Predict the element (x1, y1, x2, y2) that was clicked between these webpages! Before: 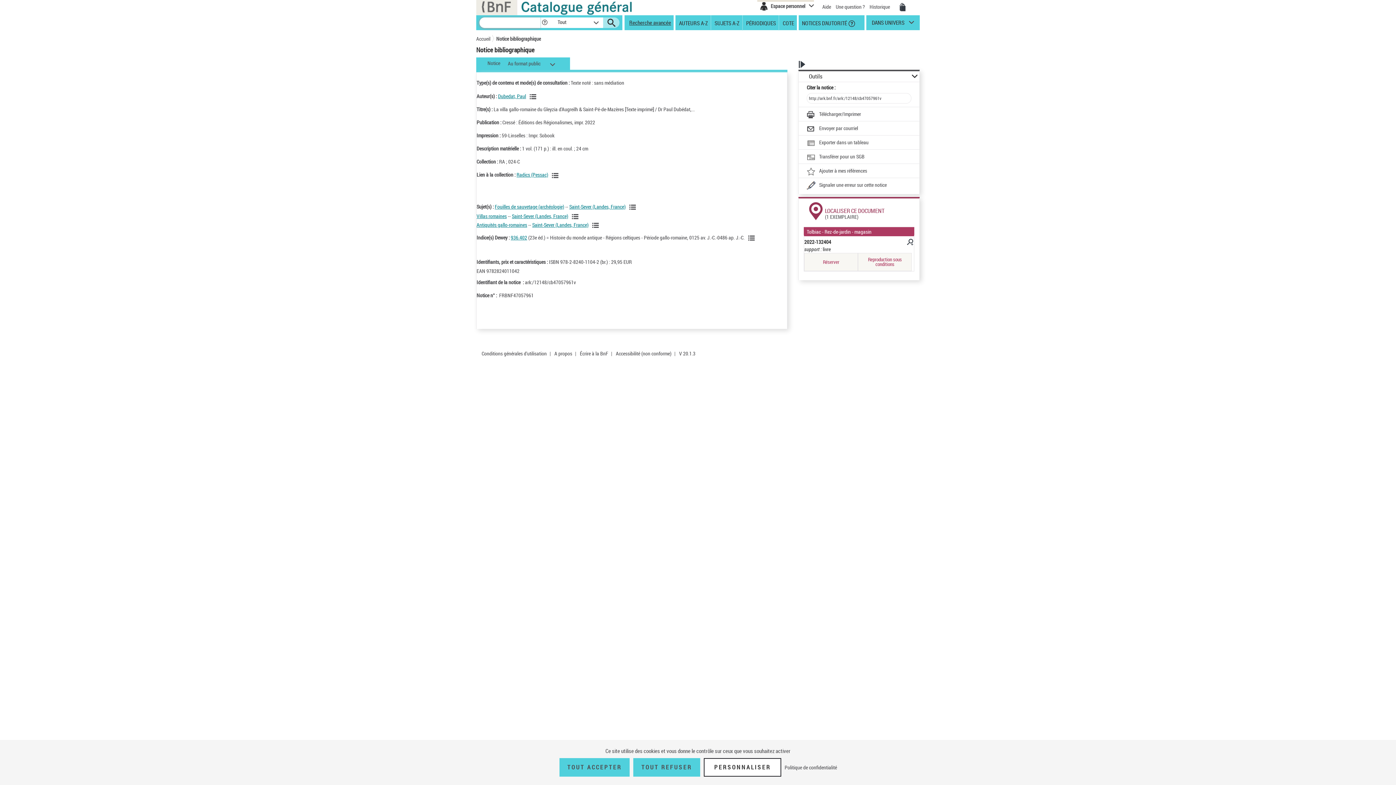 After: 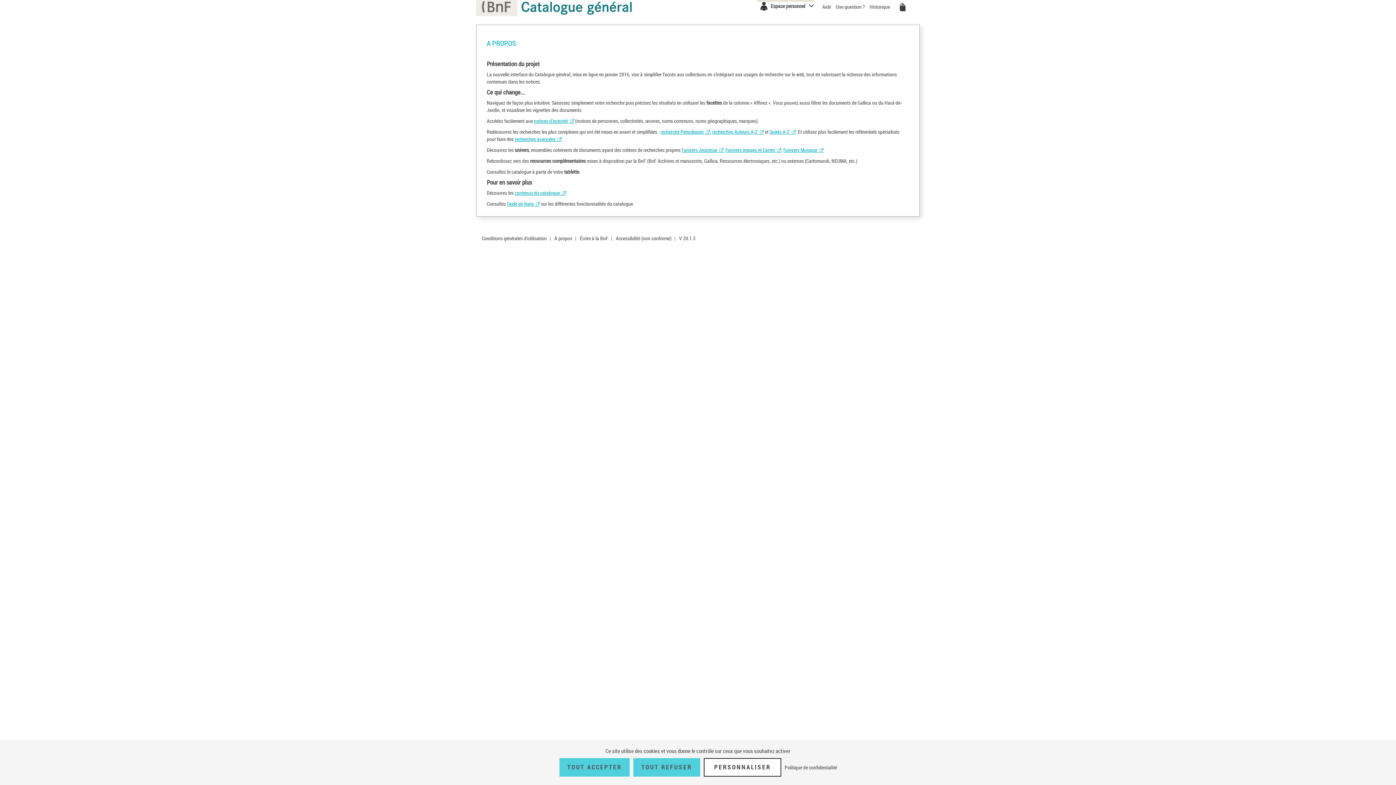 Action: bbox: (554, 350, 572, 357) label: A propos